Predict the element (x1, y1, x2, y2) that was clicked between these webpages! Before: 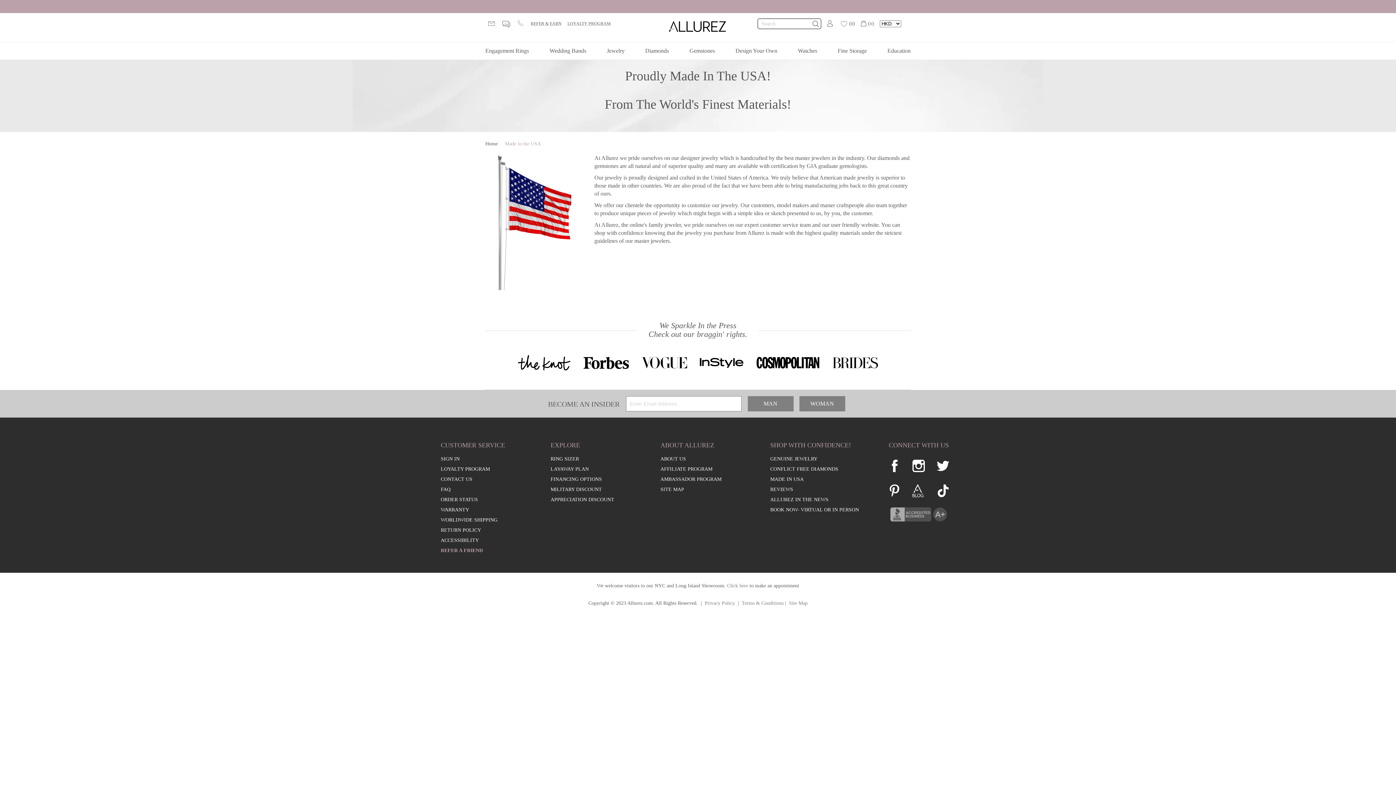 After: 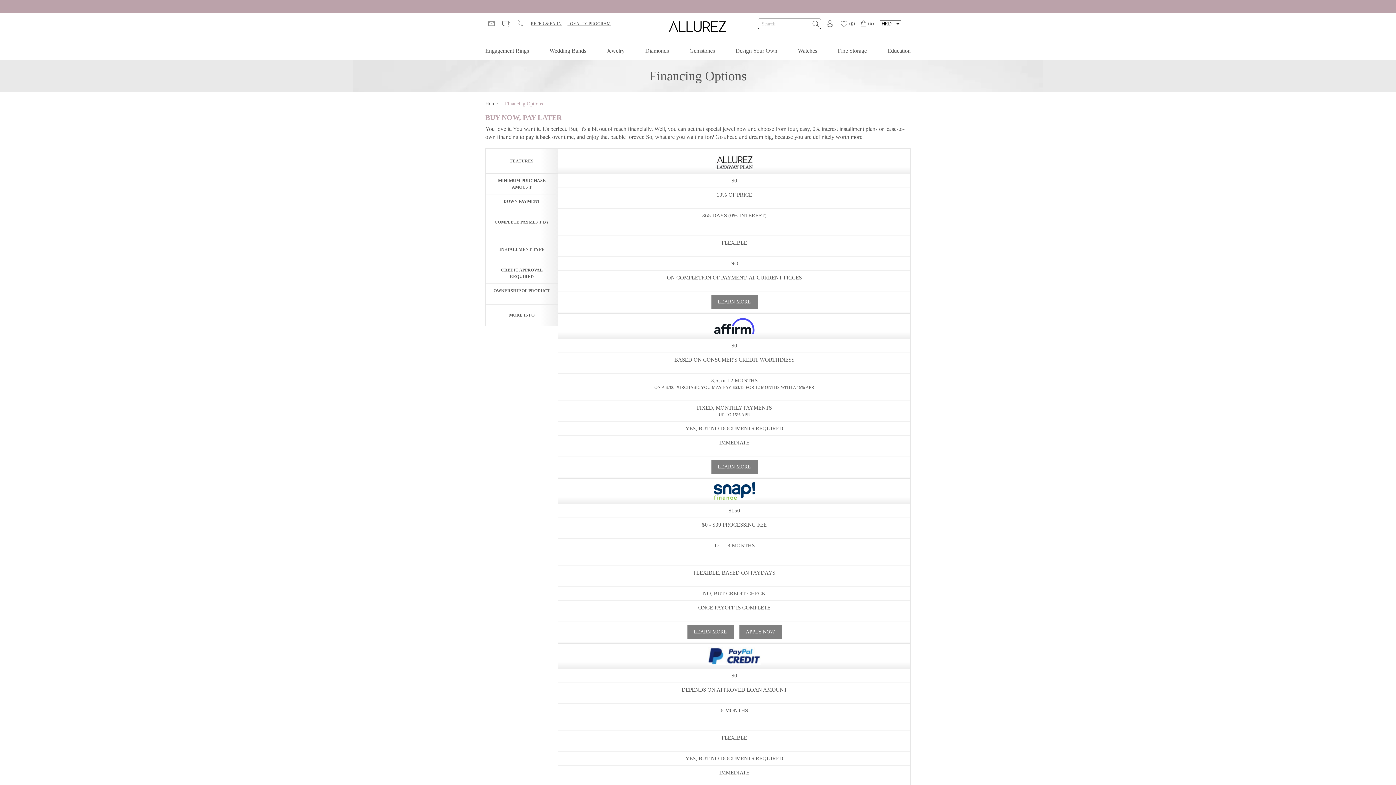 Action: label: FINANCING OPTIONS bbox: (550, 477, 602, 482)